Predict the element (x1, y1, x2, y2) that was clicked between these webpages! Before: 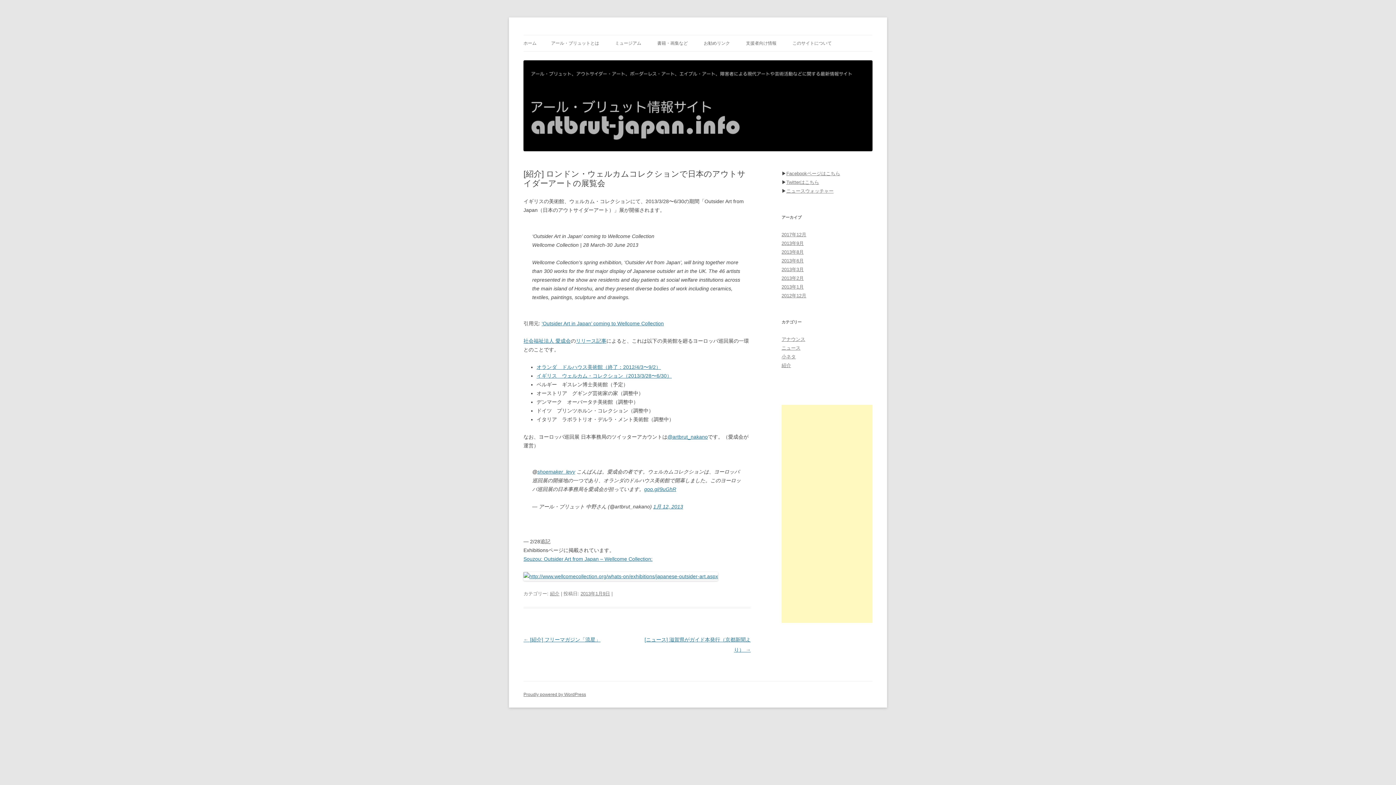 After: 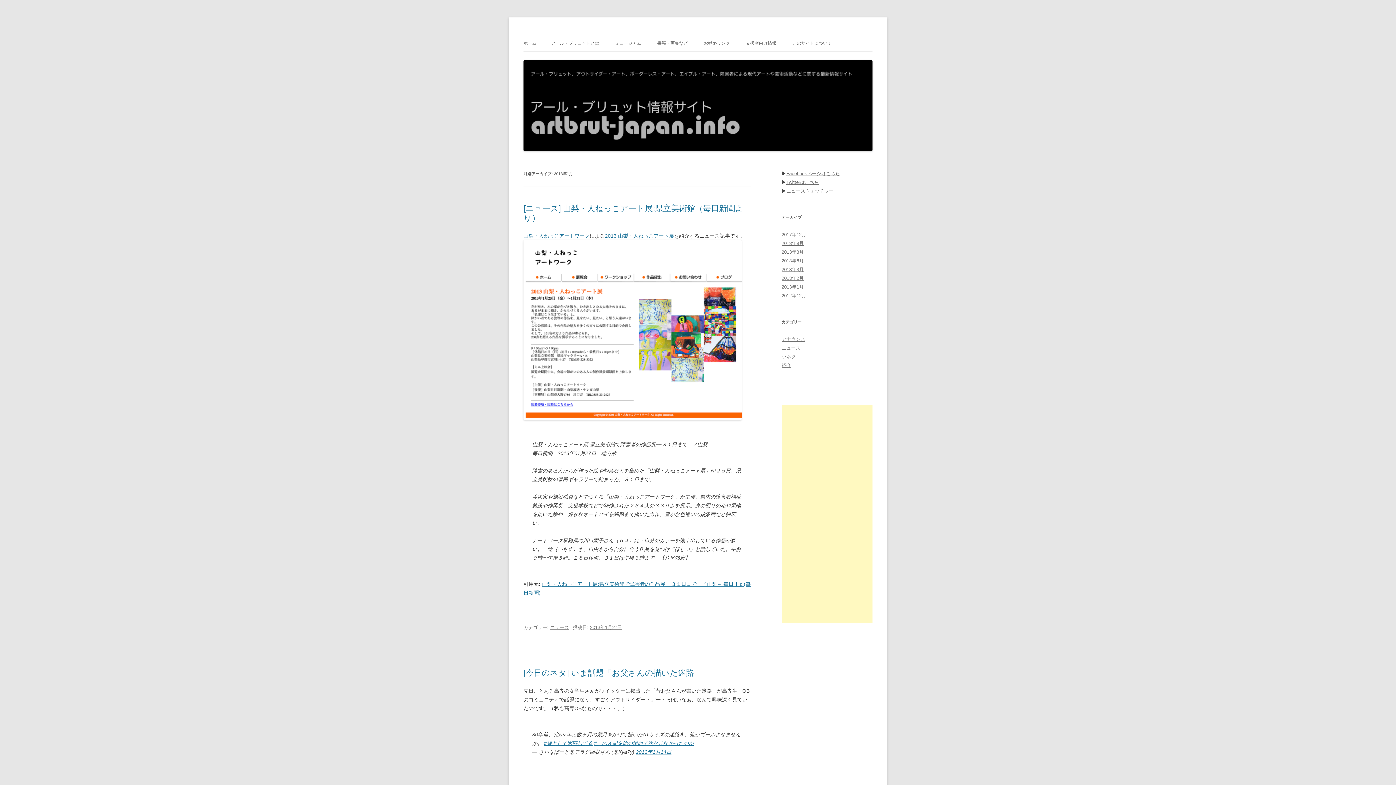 Action: label: 2013年1月 bbox: (781, 284, 804, 289)